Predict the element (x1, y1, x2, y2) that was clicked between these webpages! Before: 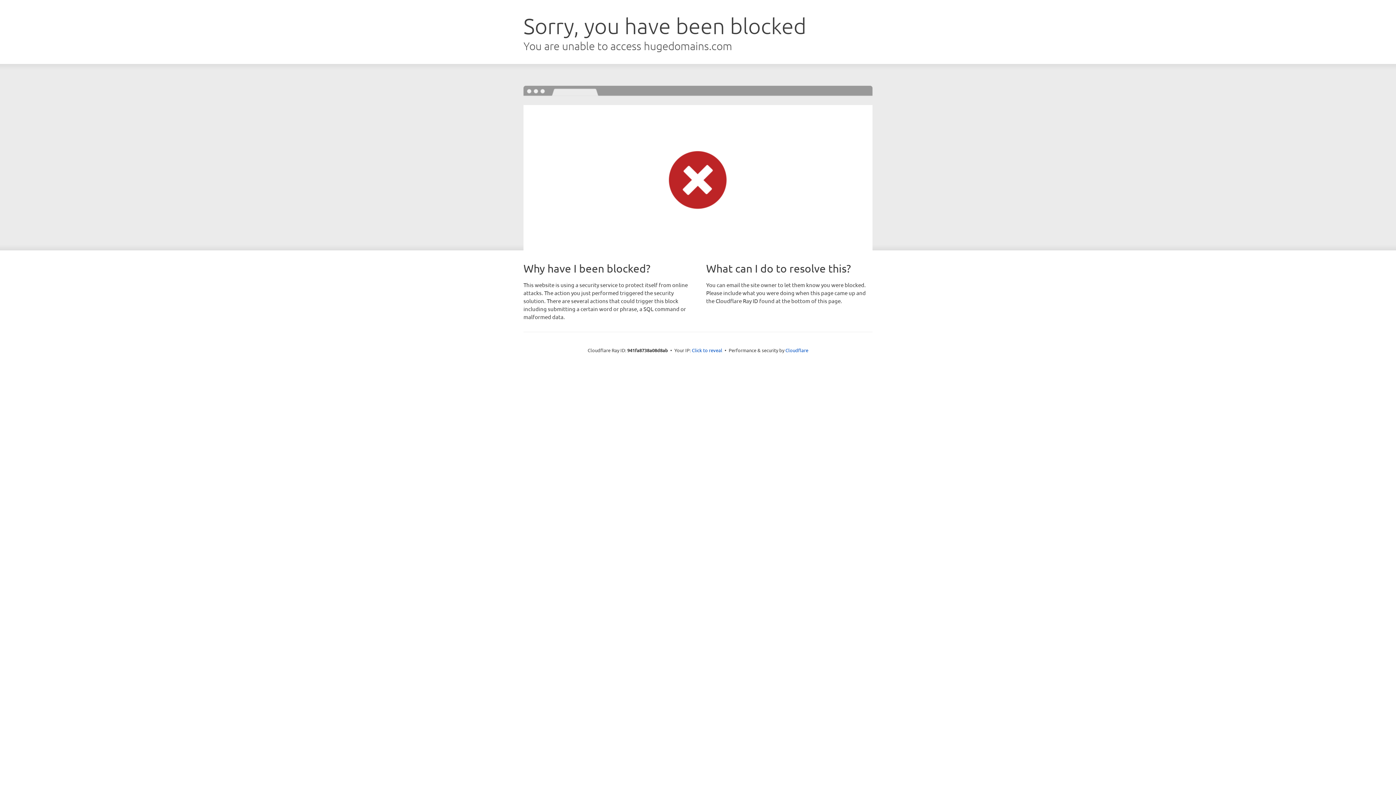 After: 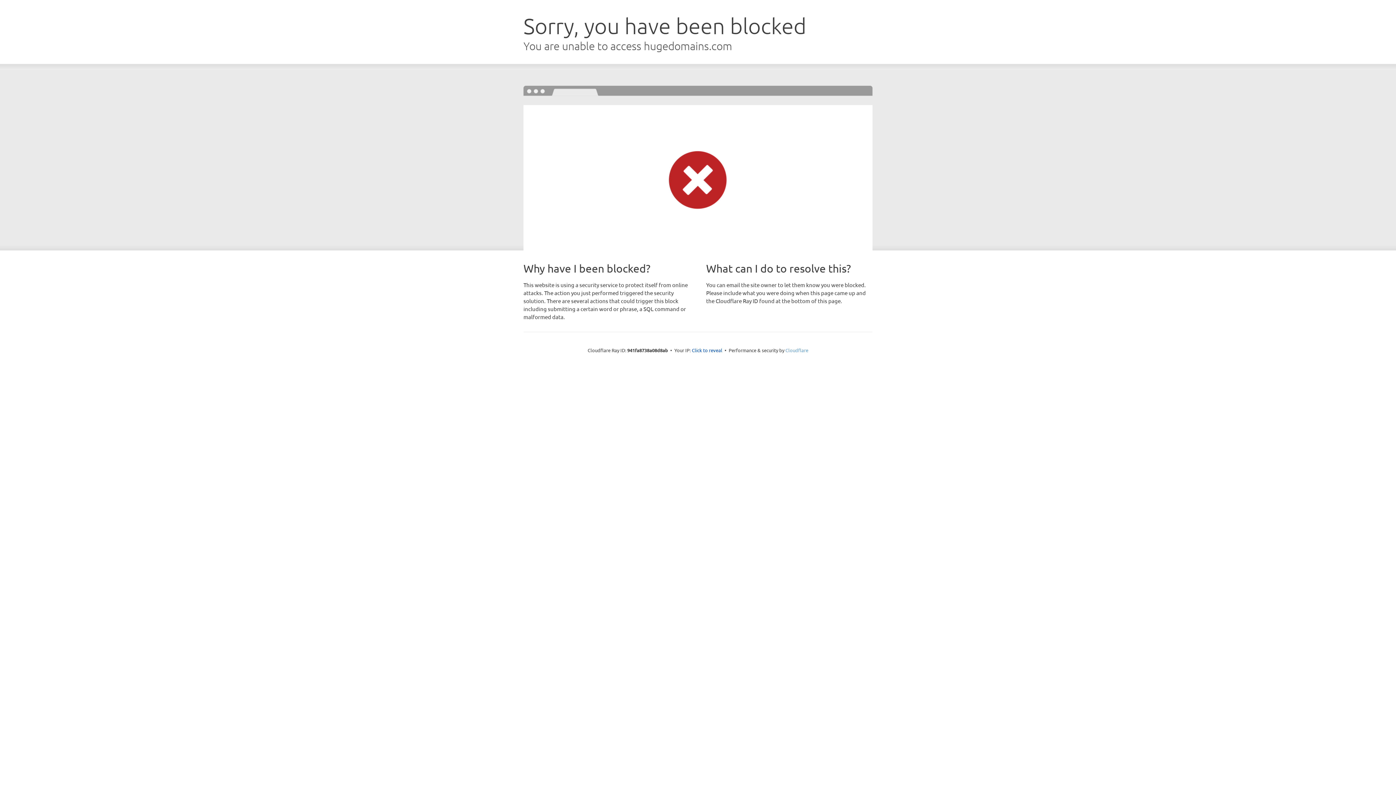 Action: bbox: (785, 347, 808, 353) label: Cloudflare